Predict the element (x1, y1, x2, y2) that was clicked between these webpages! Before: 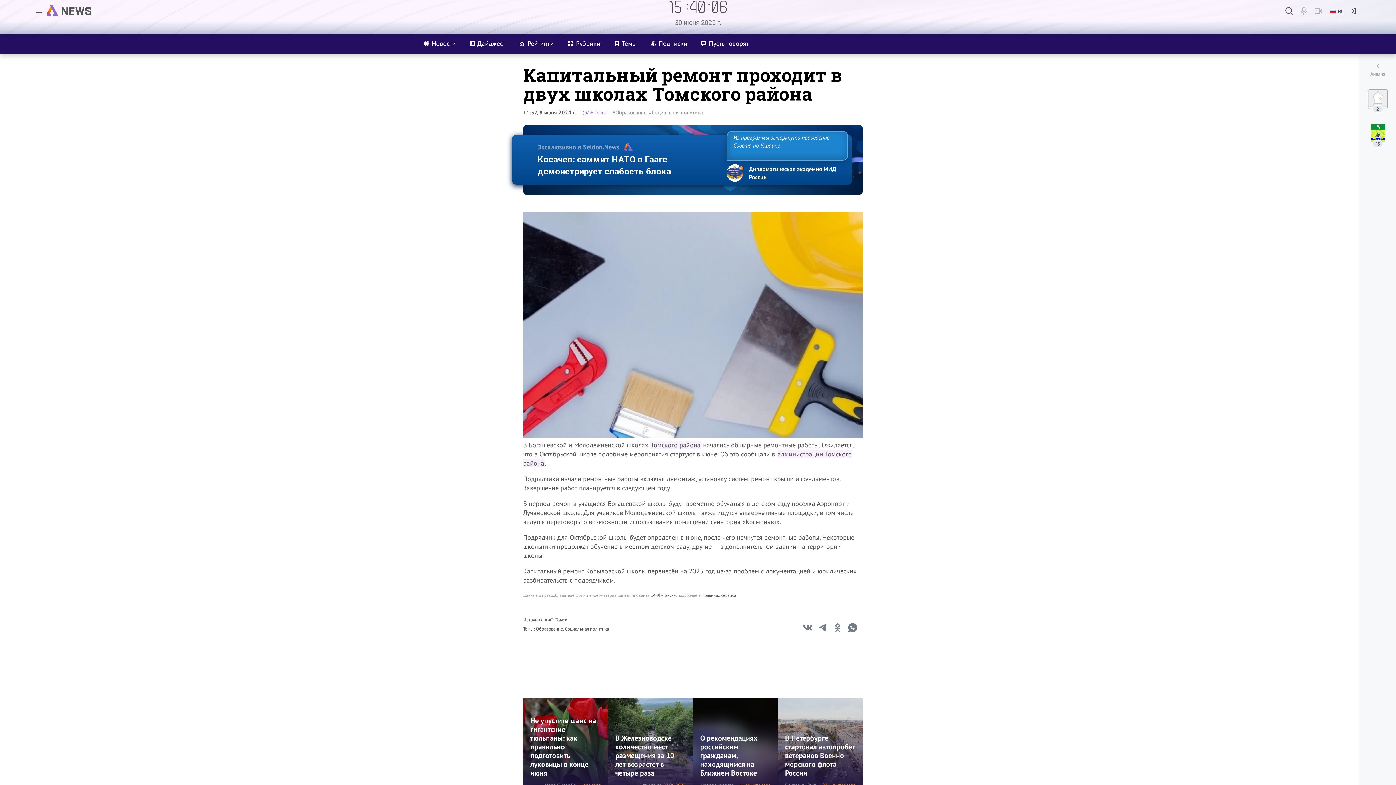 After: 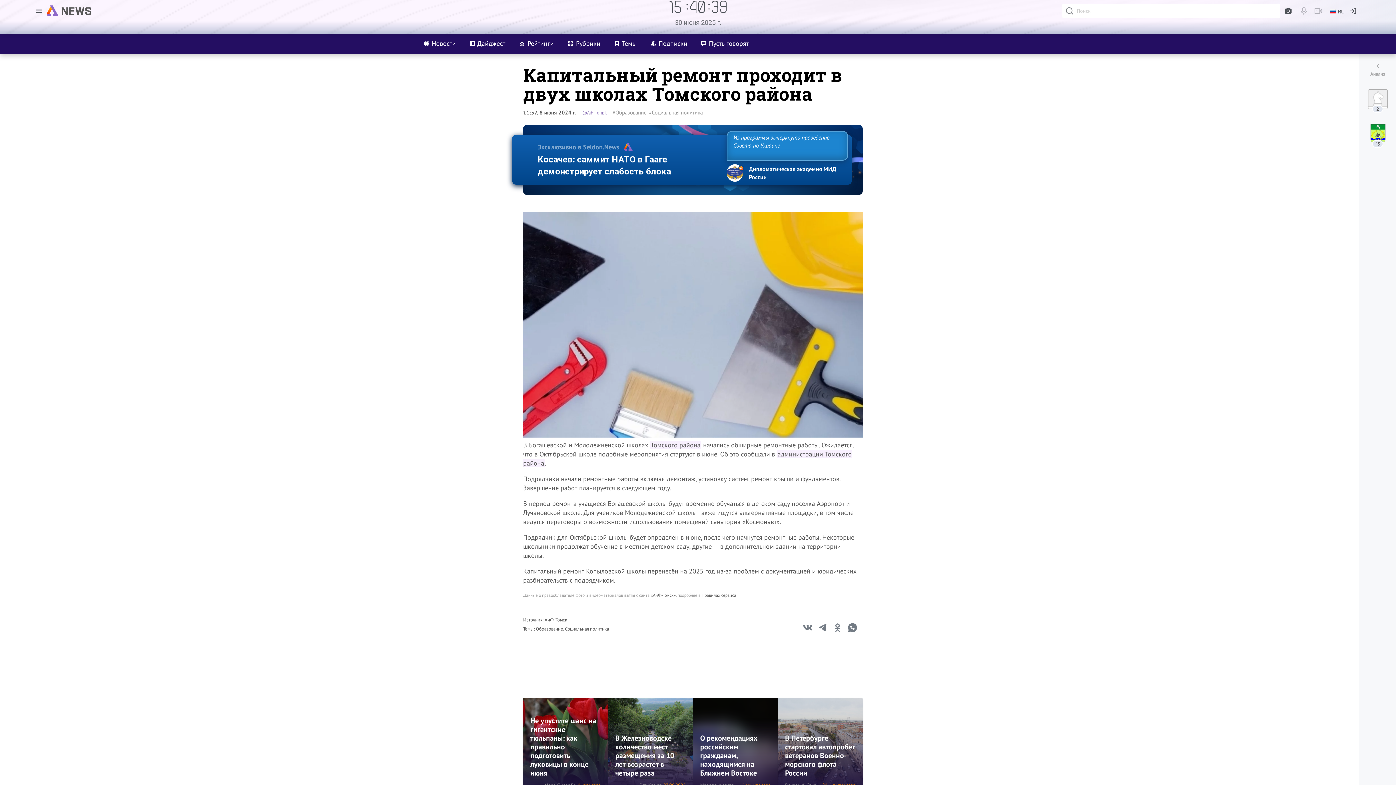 Action: bbox: (1282, 3, 1296, 18)